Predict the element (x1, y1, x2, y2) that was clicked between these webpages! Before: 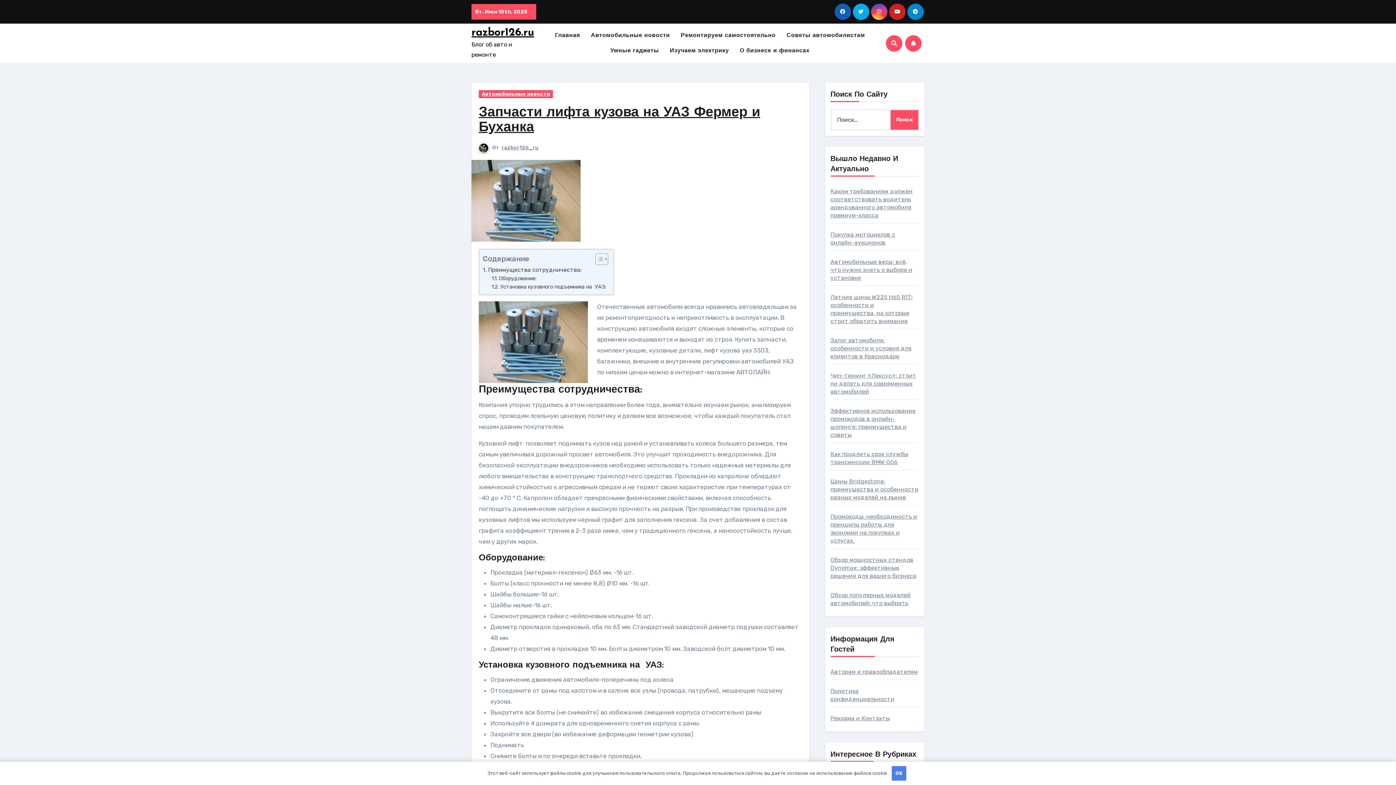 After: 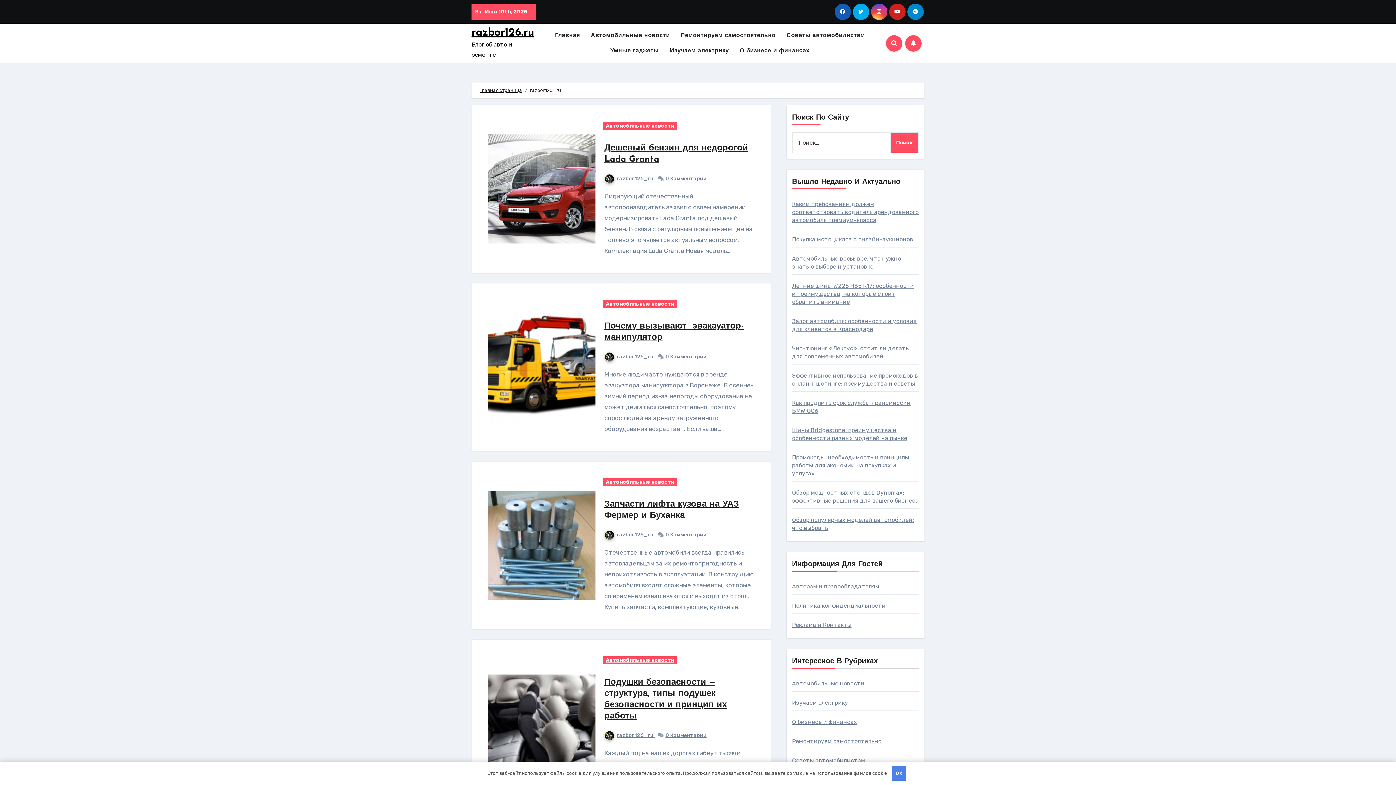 Action: bbox: (478, 144, 491, 150)